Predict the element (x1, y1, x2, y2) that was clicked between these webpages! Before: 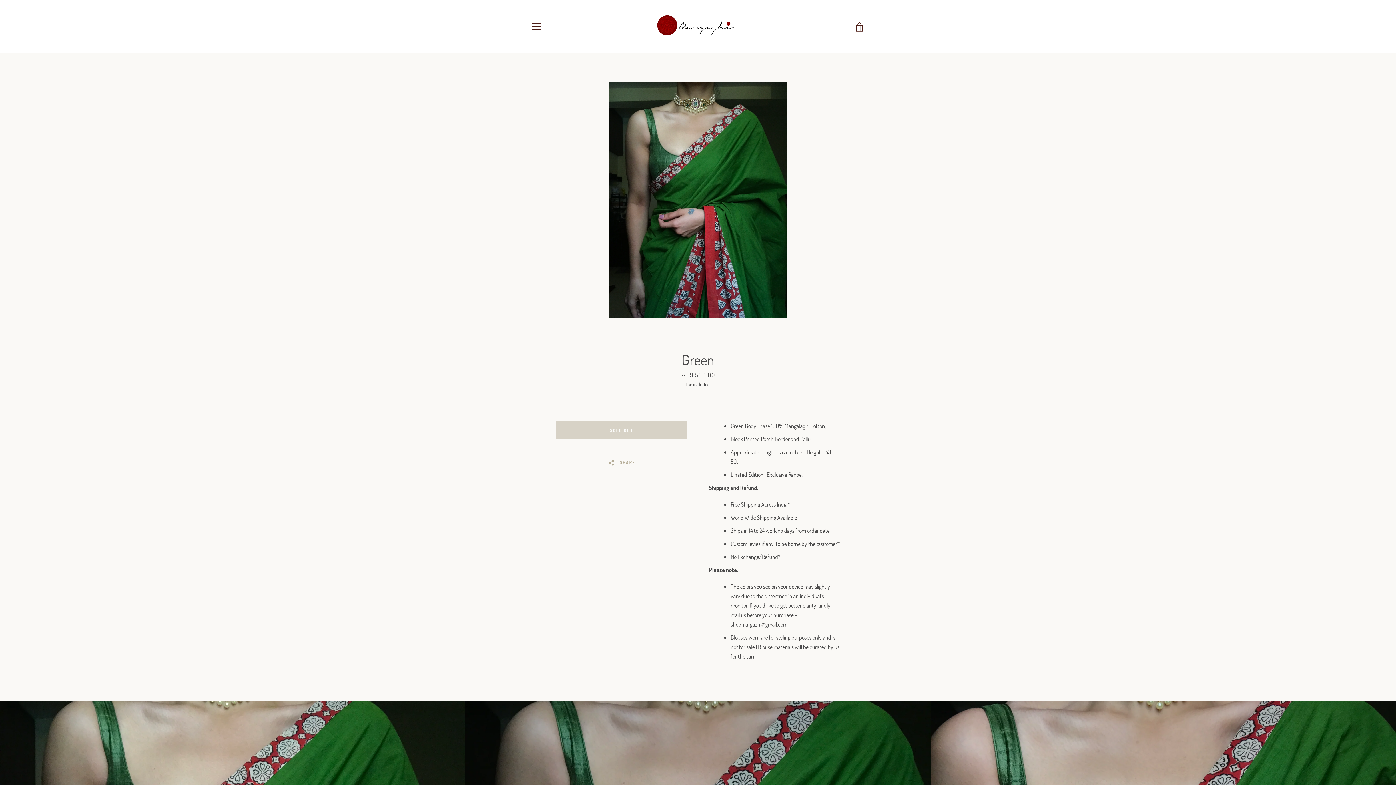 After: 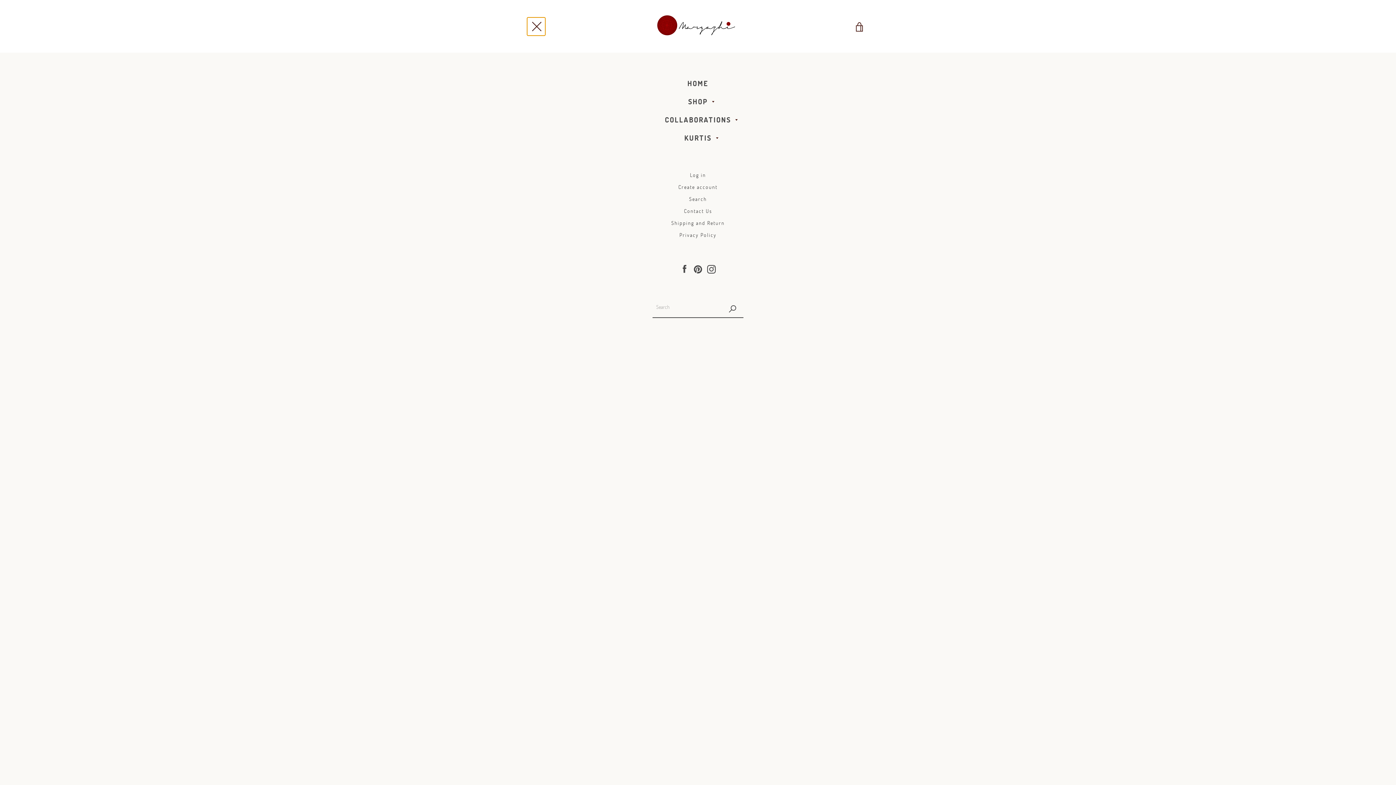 Action: label: MENU bbox: (527, 17, 545, 35)